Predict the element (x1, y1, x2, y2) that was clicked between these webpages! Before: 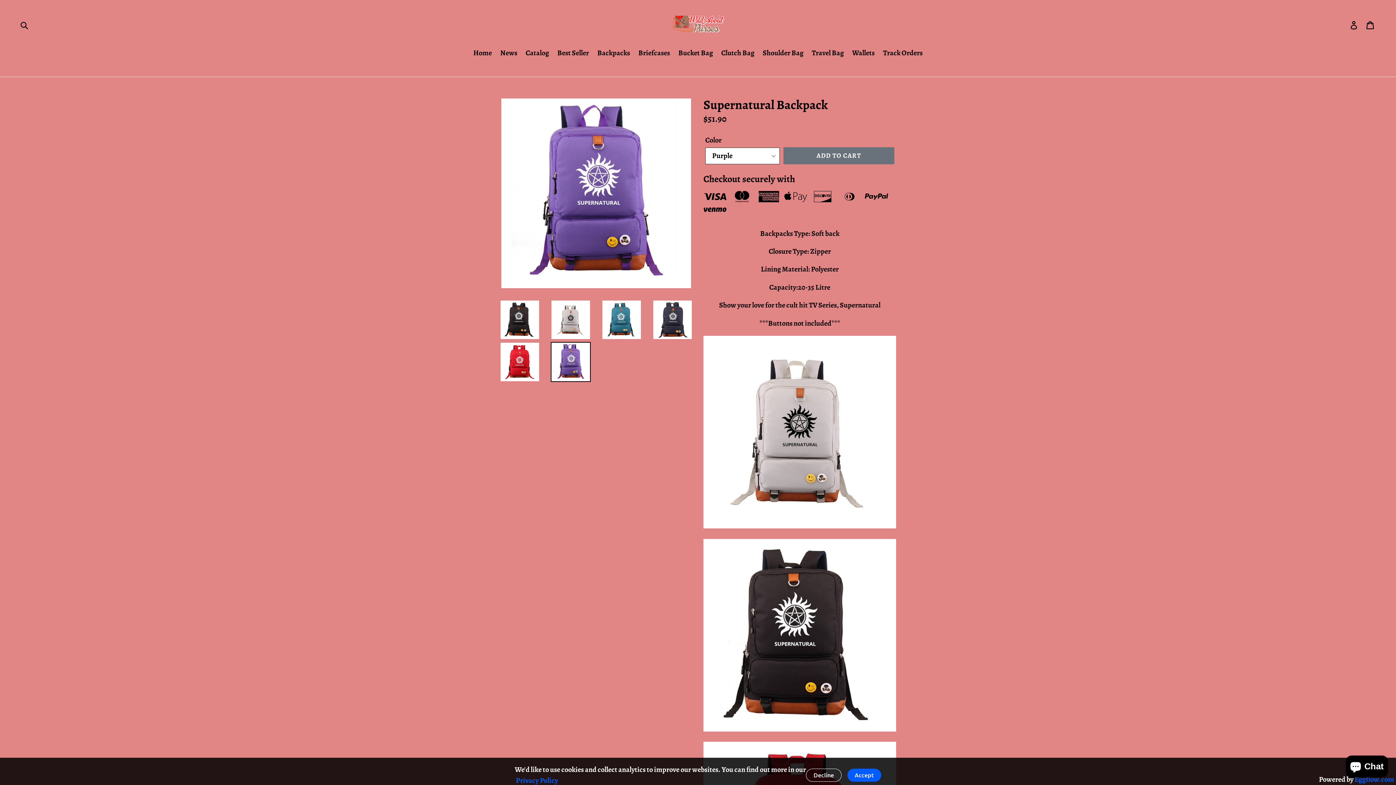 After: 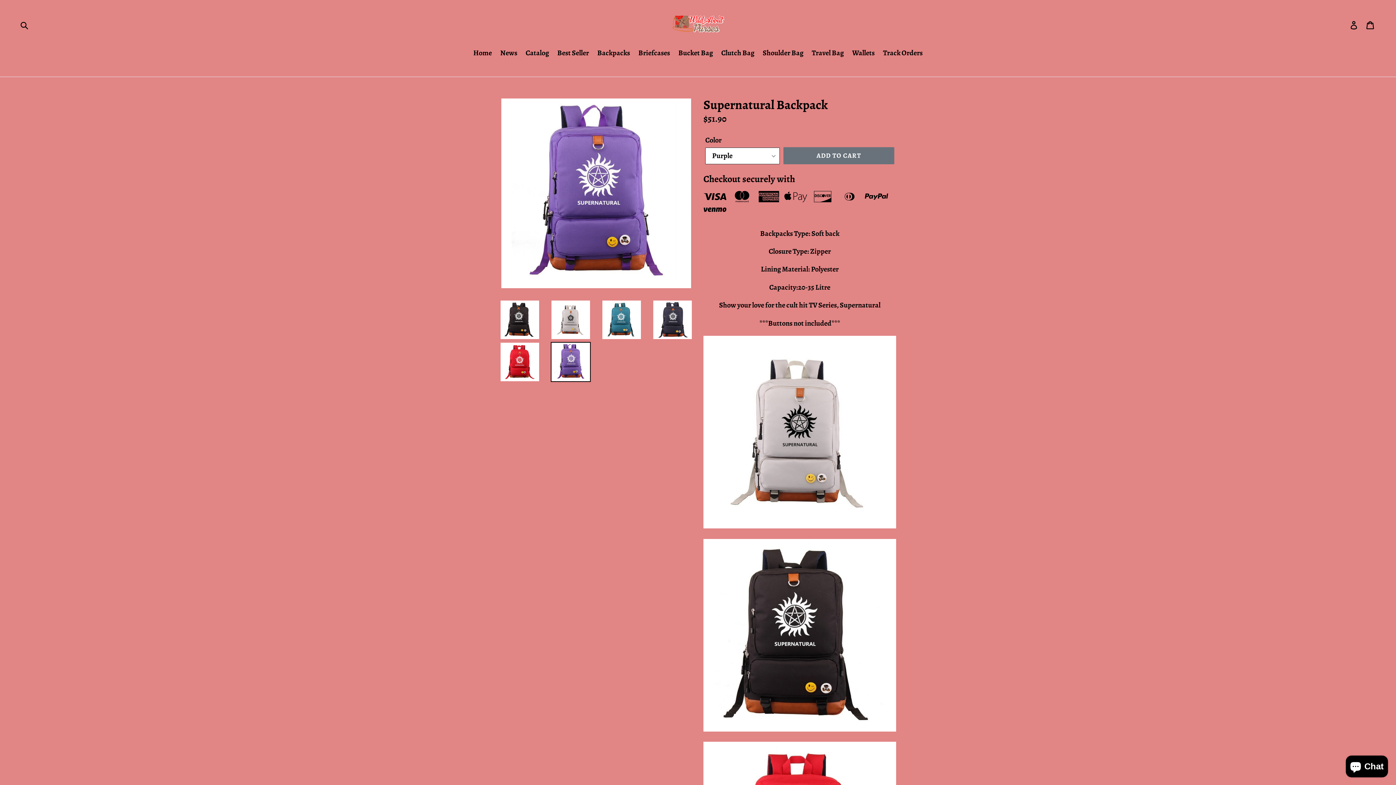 Action: bbox: (847, 769, 881, 782) label: Accept